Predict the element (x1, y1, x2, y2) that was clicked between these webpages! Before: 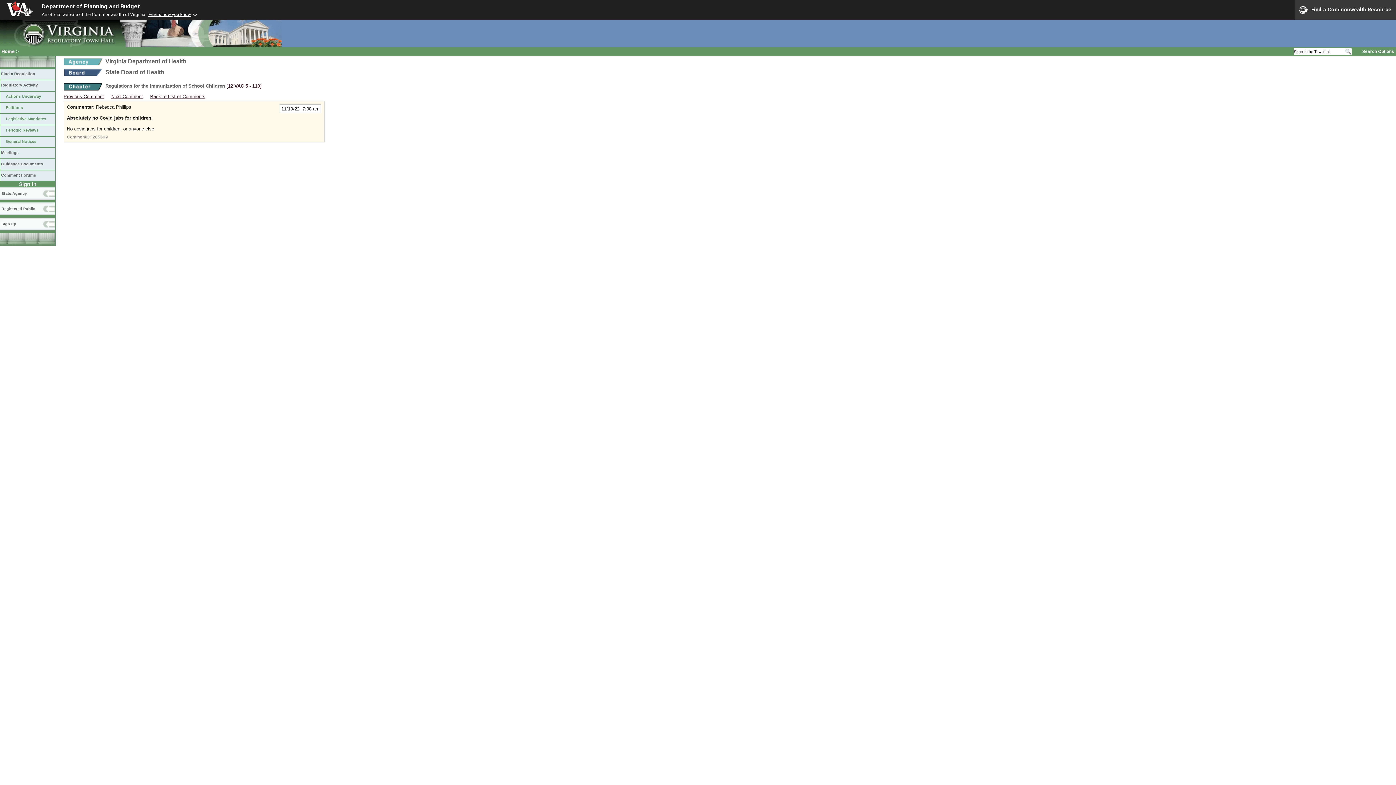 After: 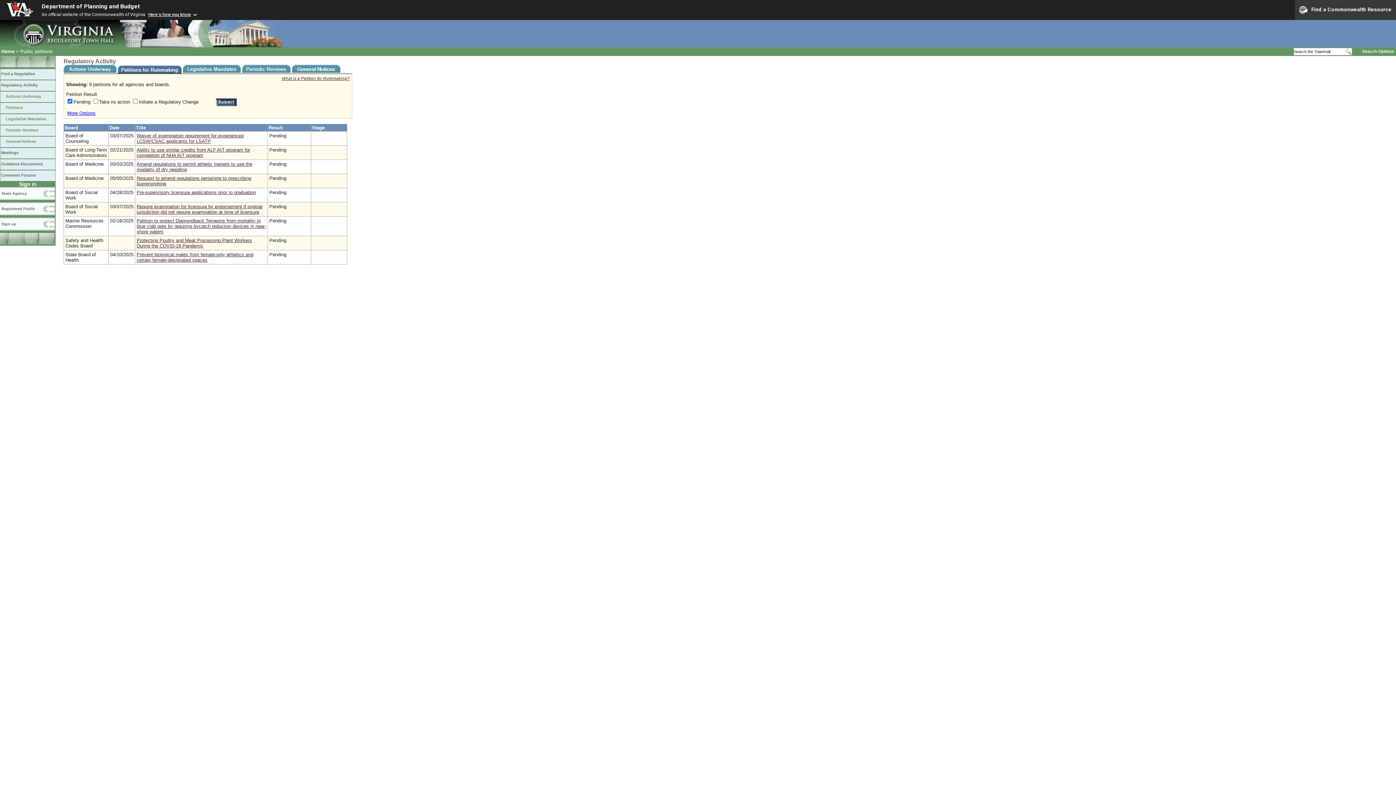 Action: label: Petitions bbox: (0, 102, 55, 113)